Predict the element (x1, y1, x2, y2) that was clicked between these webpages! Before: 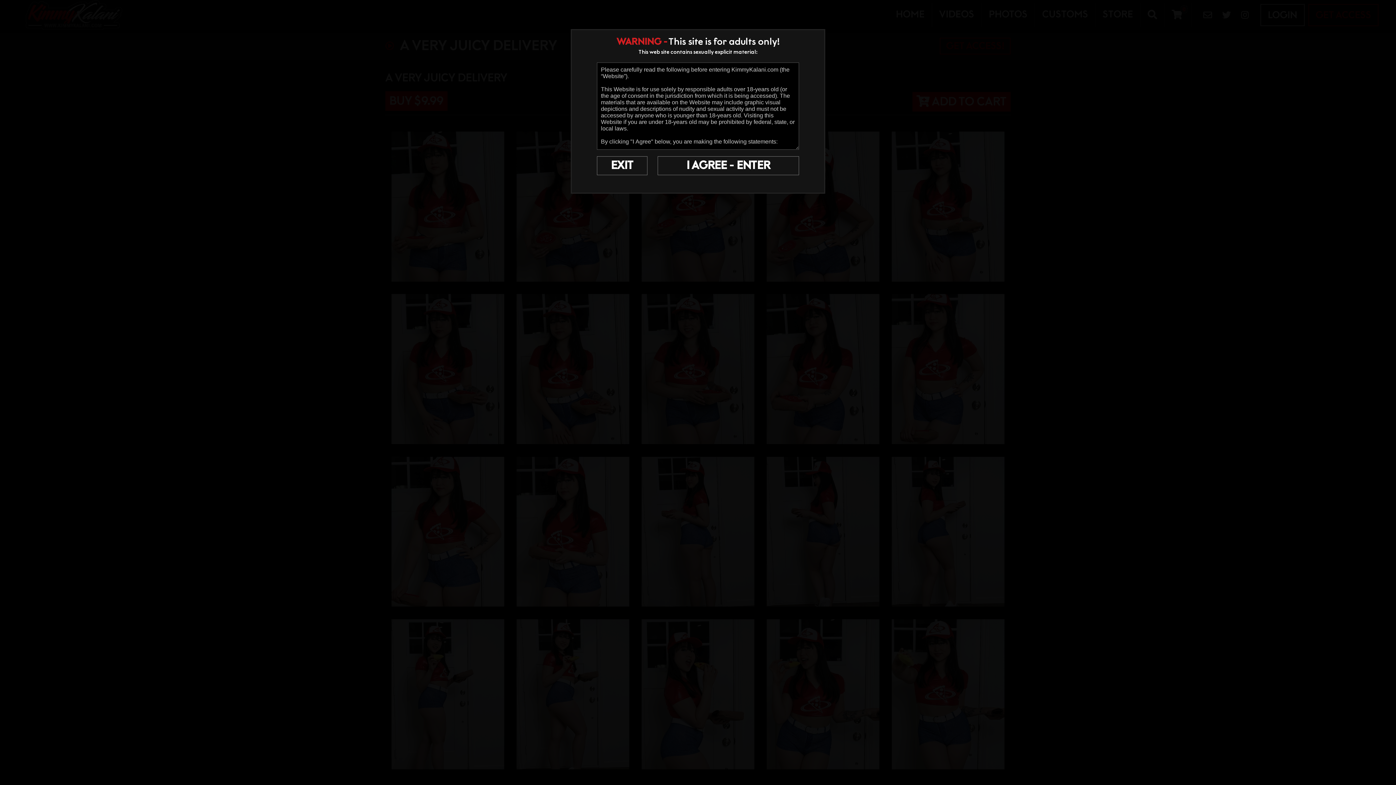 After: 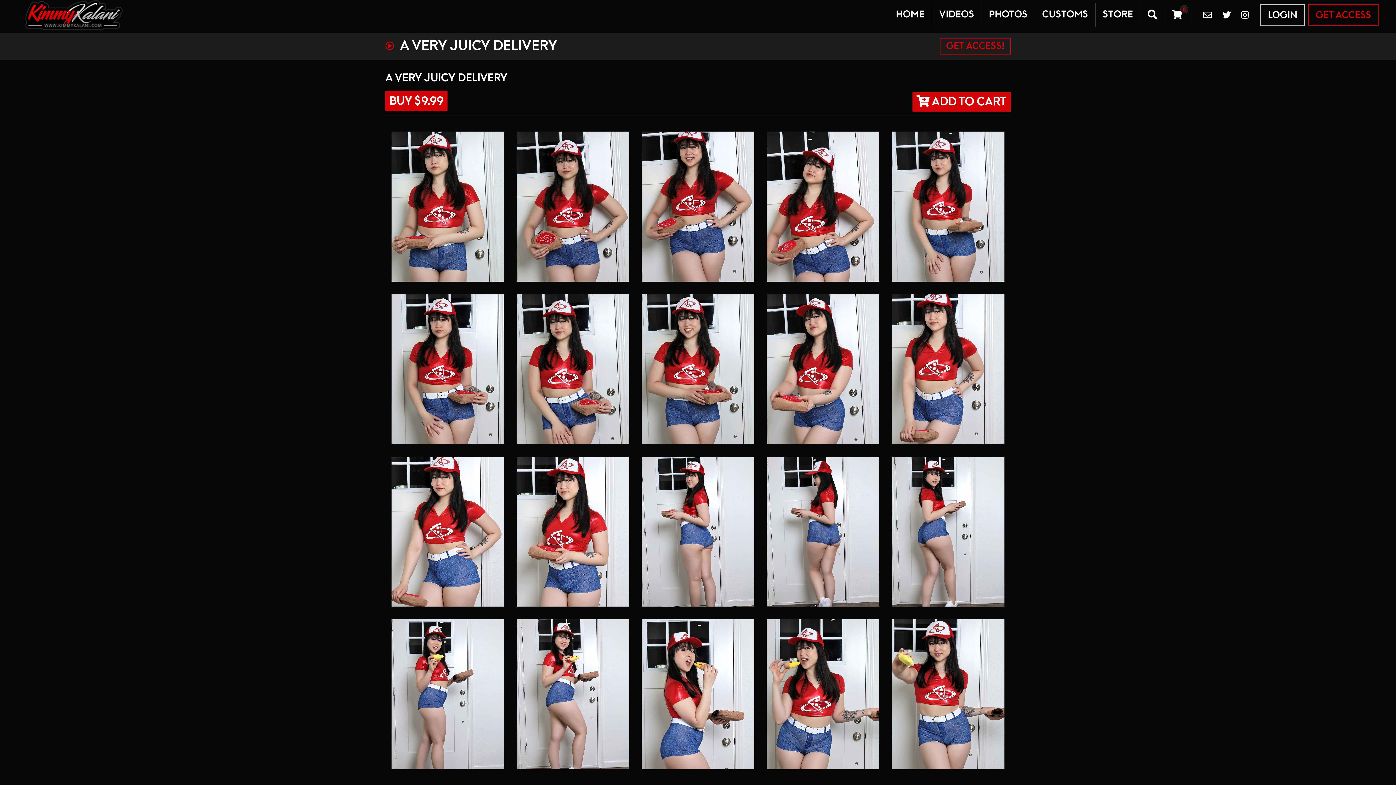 Action: label: I AGREE - ENTER bbox: (657, 156, 799, 175)